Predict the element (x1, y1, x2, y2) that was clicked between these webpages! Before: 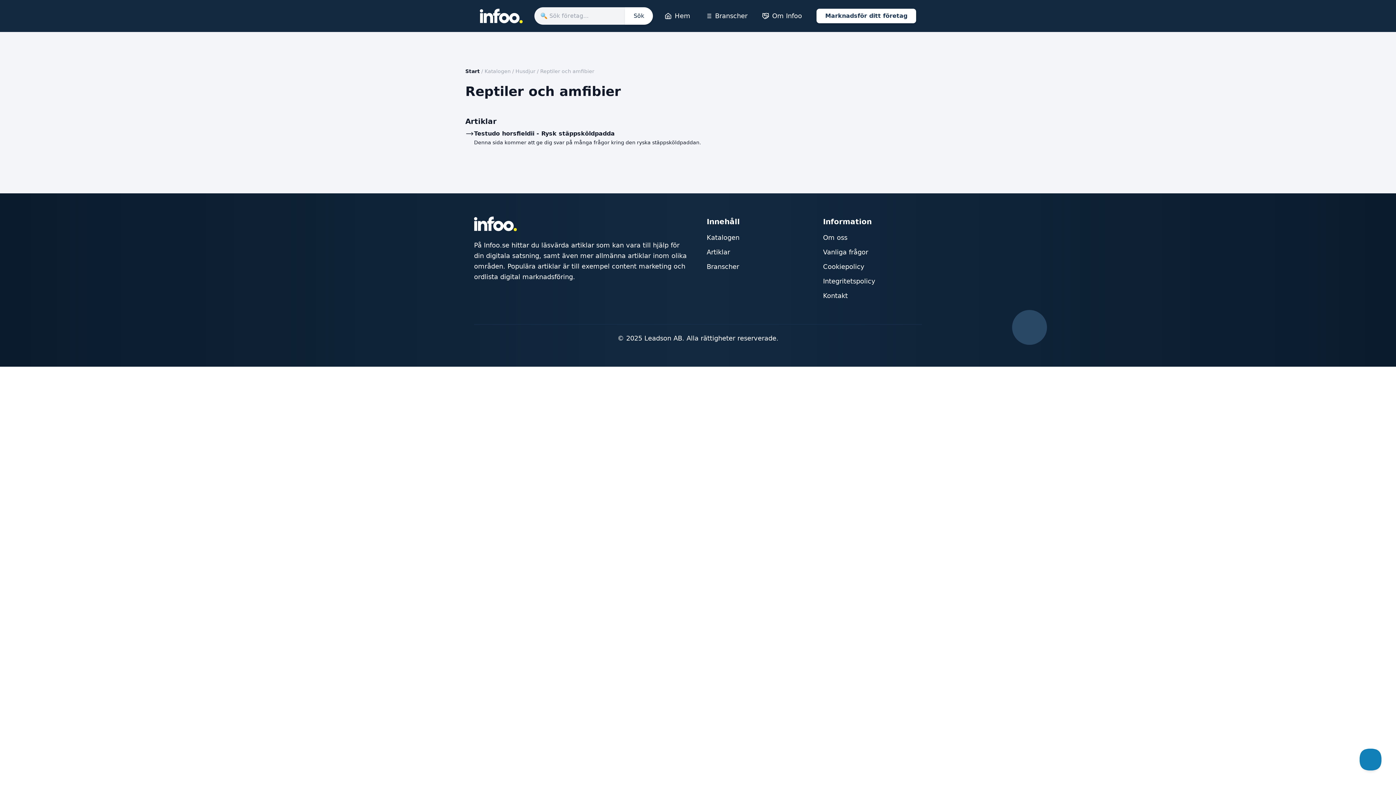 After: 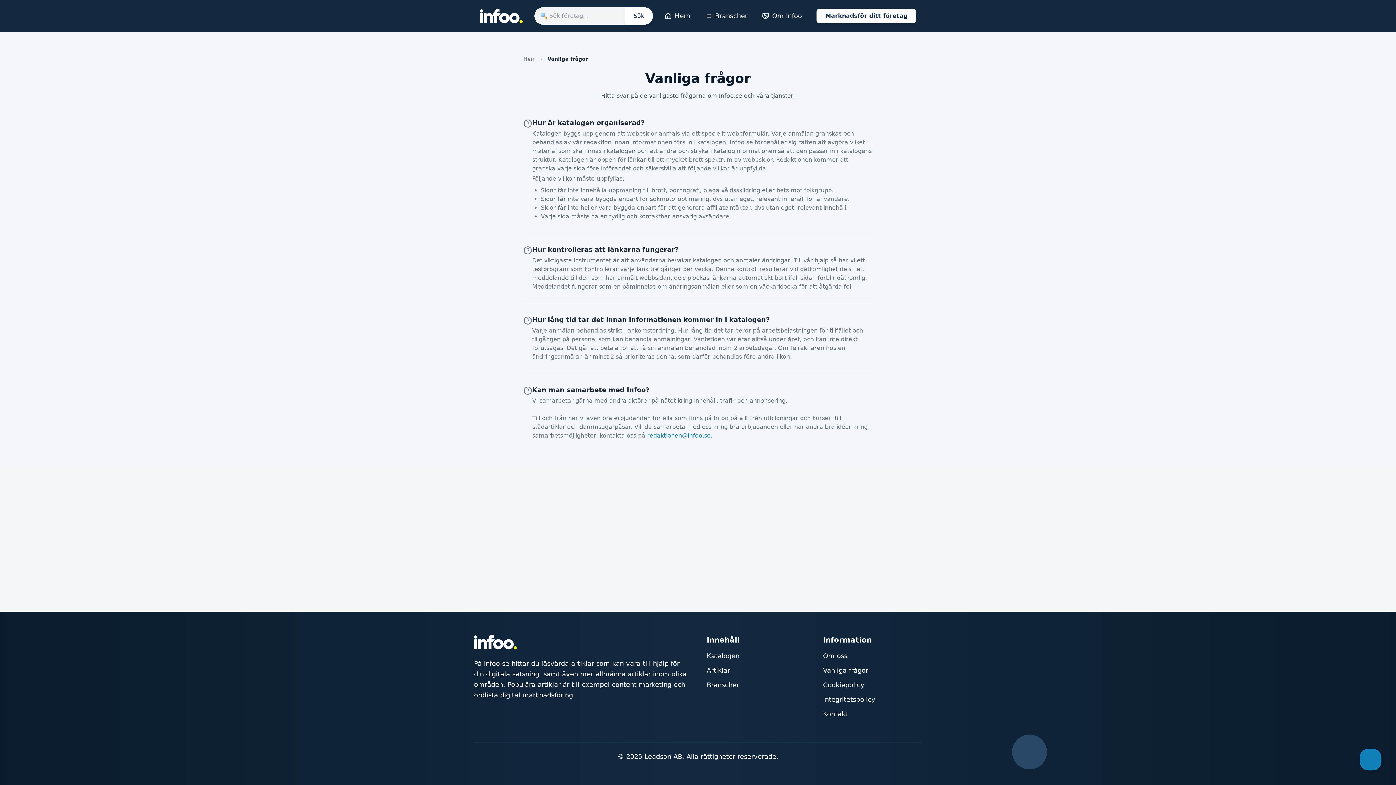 Action: label: Vanliga frågor bbox: (823, 444, 868, 451)